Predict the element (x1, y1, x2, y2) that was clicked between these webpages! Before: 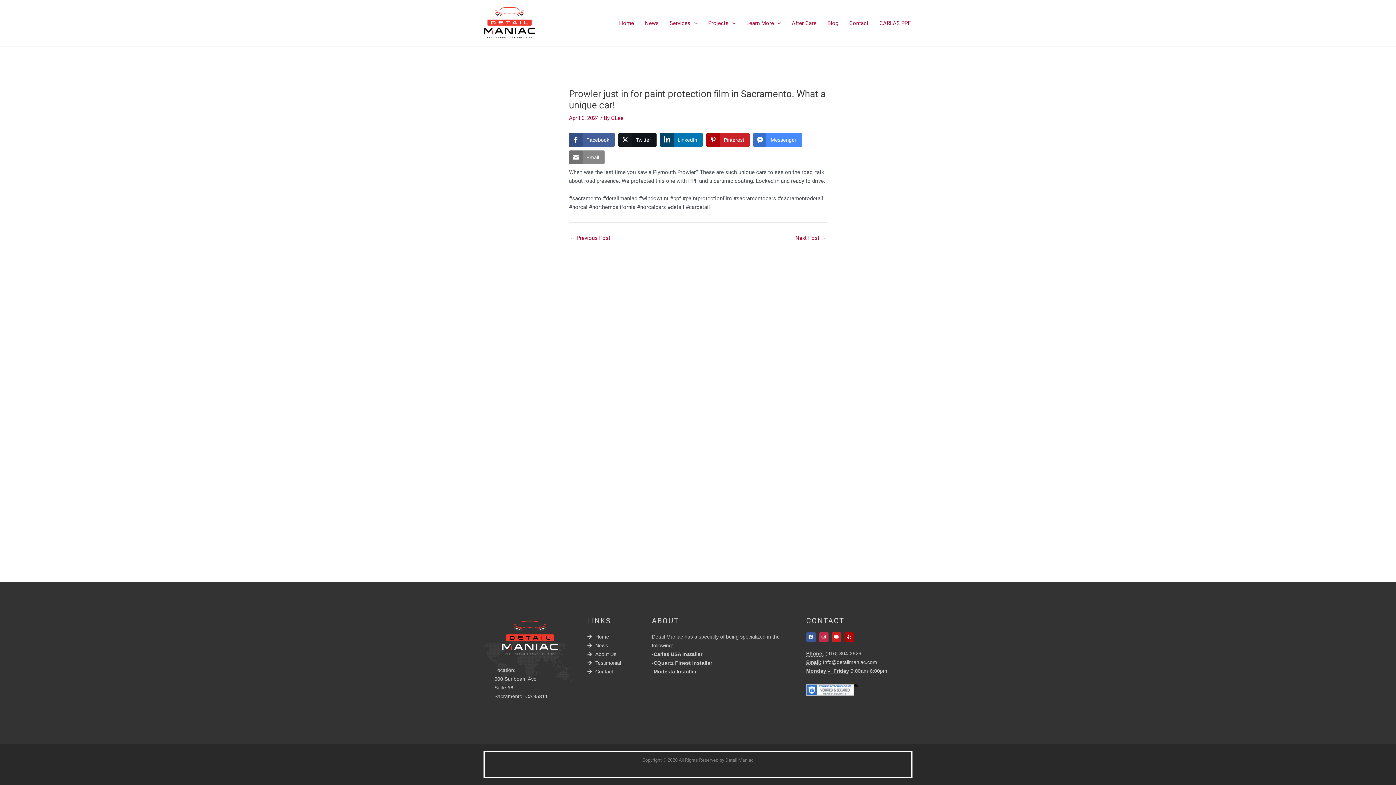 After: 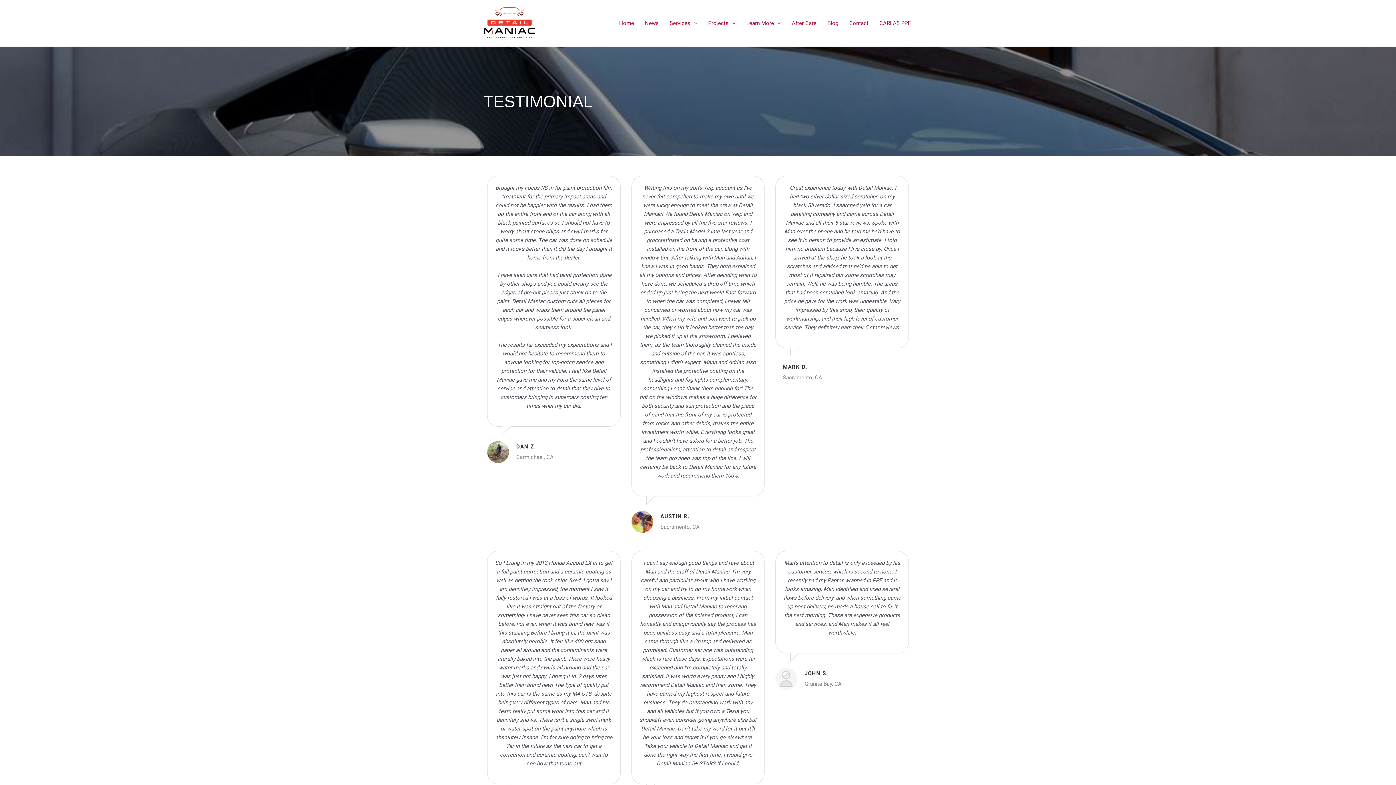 Action: bbox: (587, 658, 630, 667) label: Testimonial